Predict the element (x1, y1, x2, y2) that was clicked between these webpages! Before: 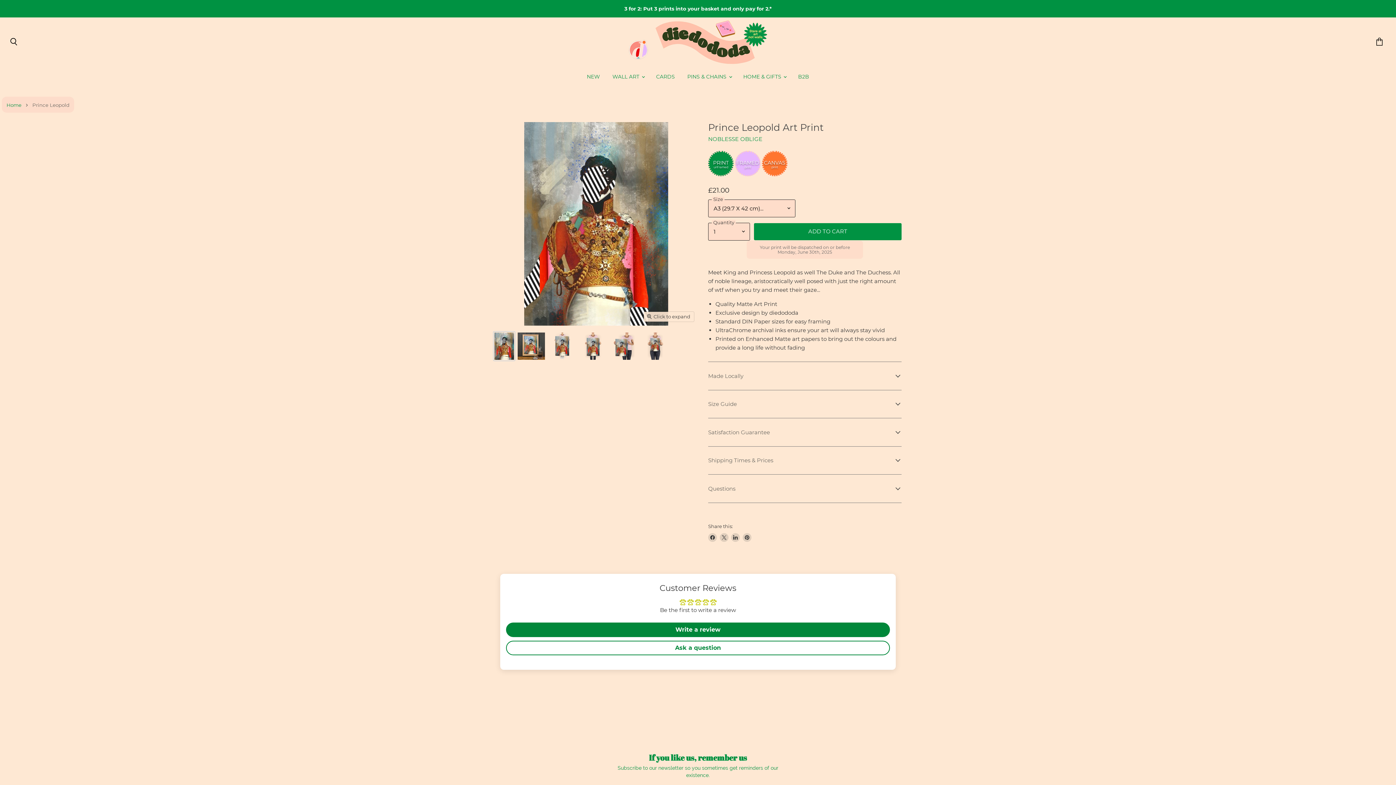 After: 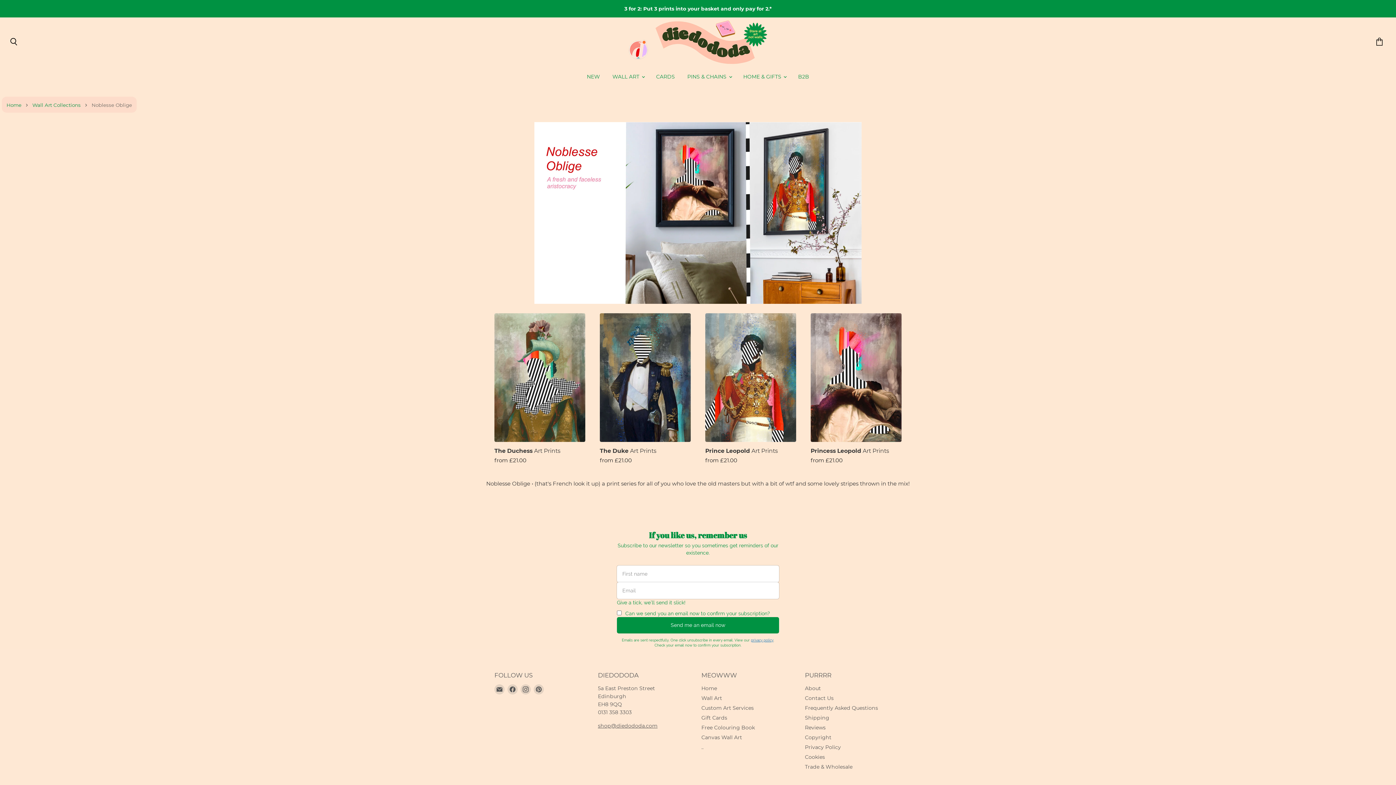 Action: bbox: (708, 135, 762, 142) label: NOBLESSE OBLIGE